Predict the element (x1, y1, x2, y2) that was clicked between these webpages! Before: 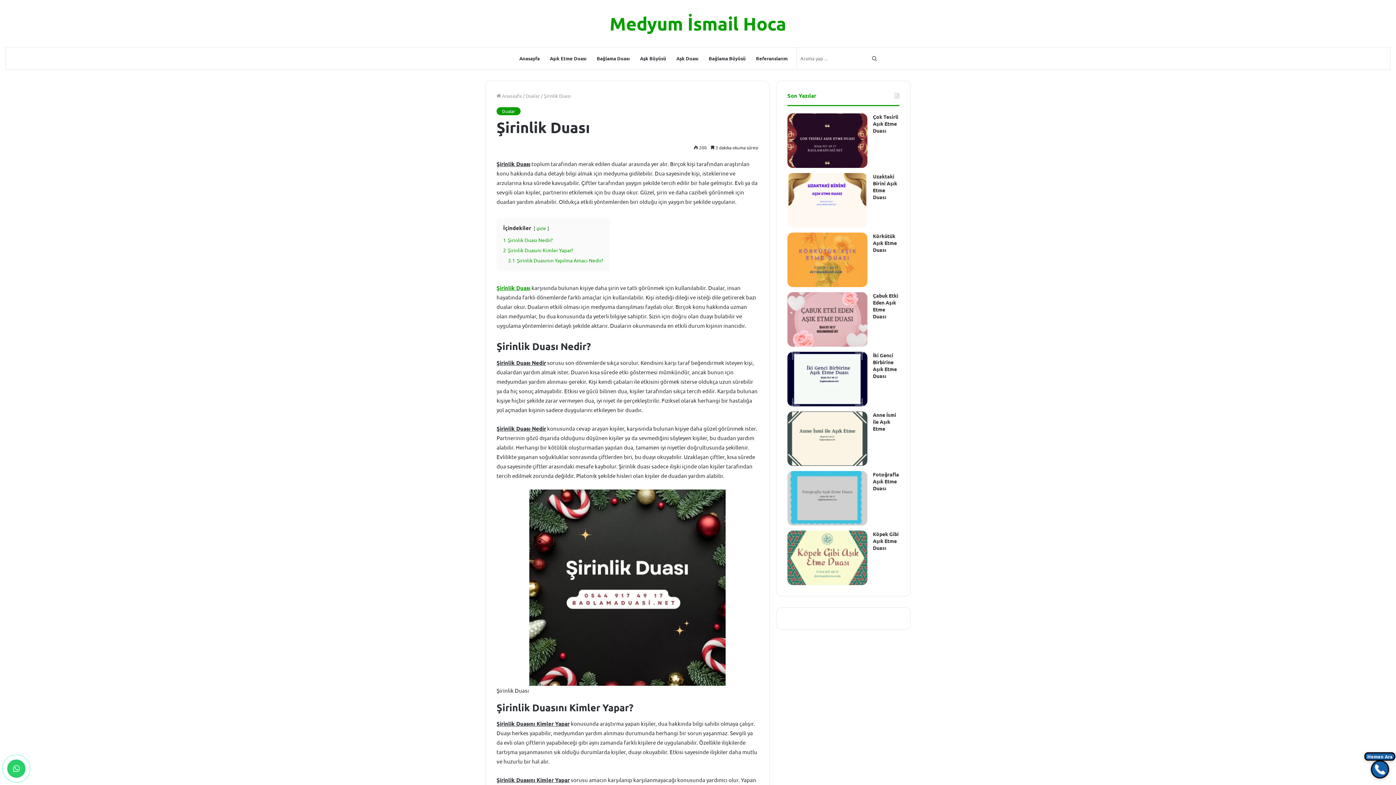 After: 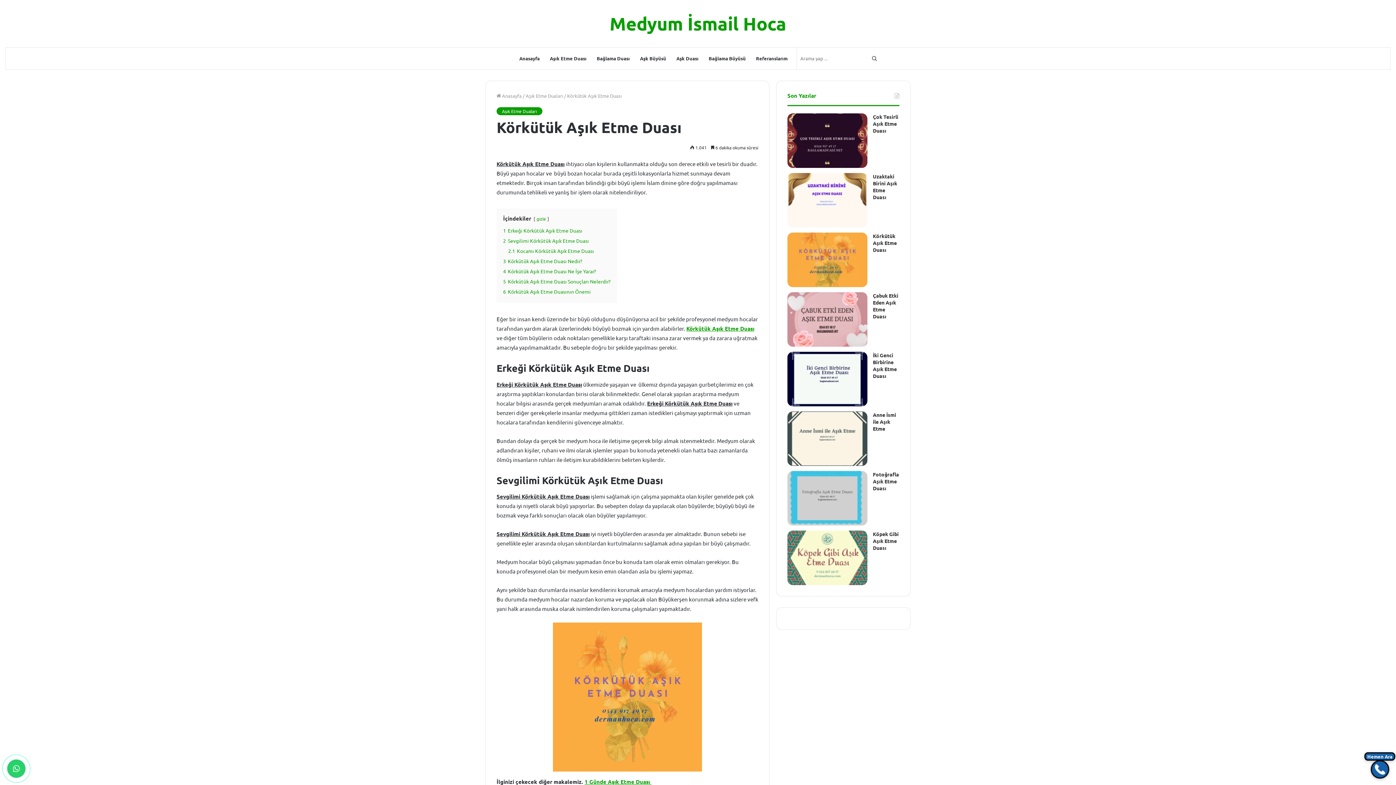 Action: label: Körkütük Aşık Etme Duası bbox: (787, 232, 867, 287)